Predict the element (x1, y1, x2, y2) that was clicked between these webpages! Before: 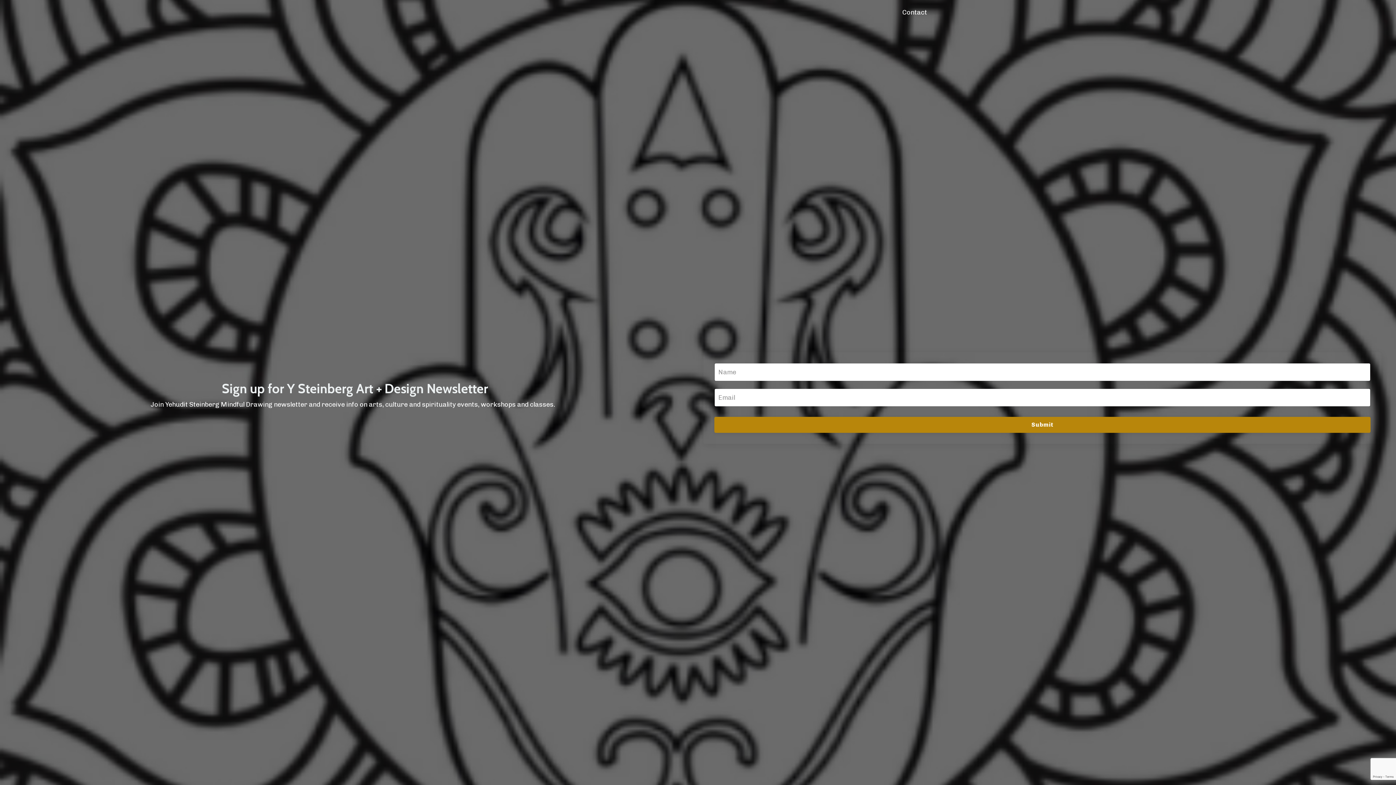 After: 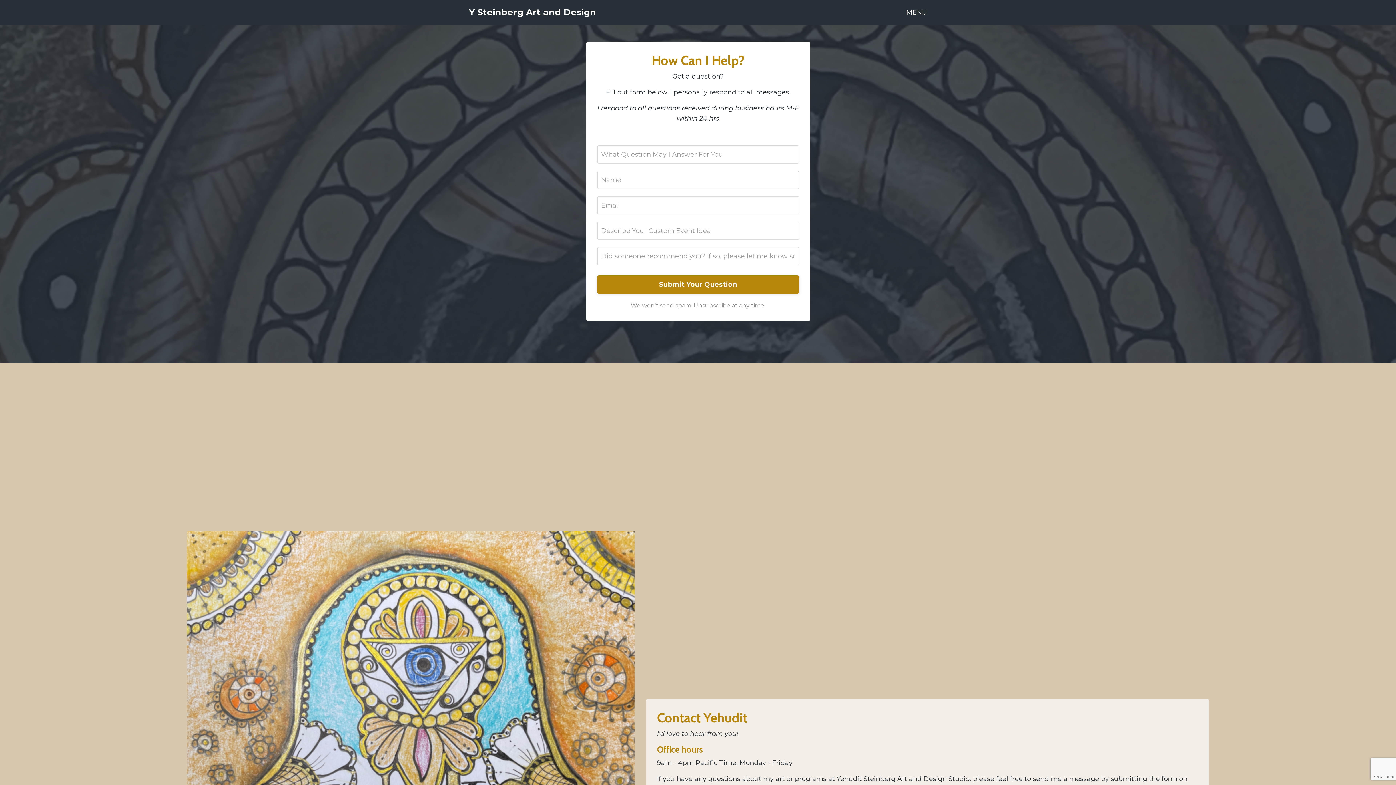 Action: label: Contact bbox: (902, 7, 927, 17)